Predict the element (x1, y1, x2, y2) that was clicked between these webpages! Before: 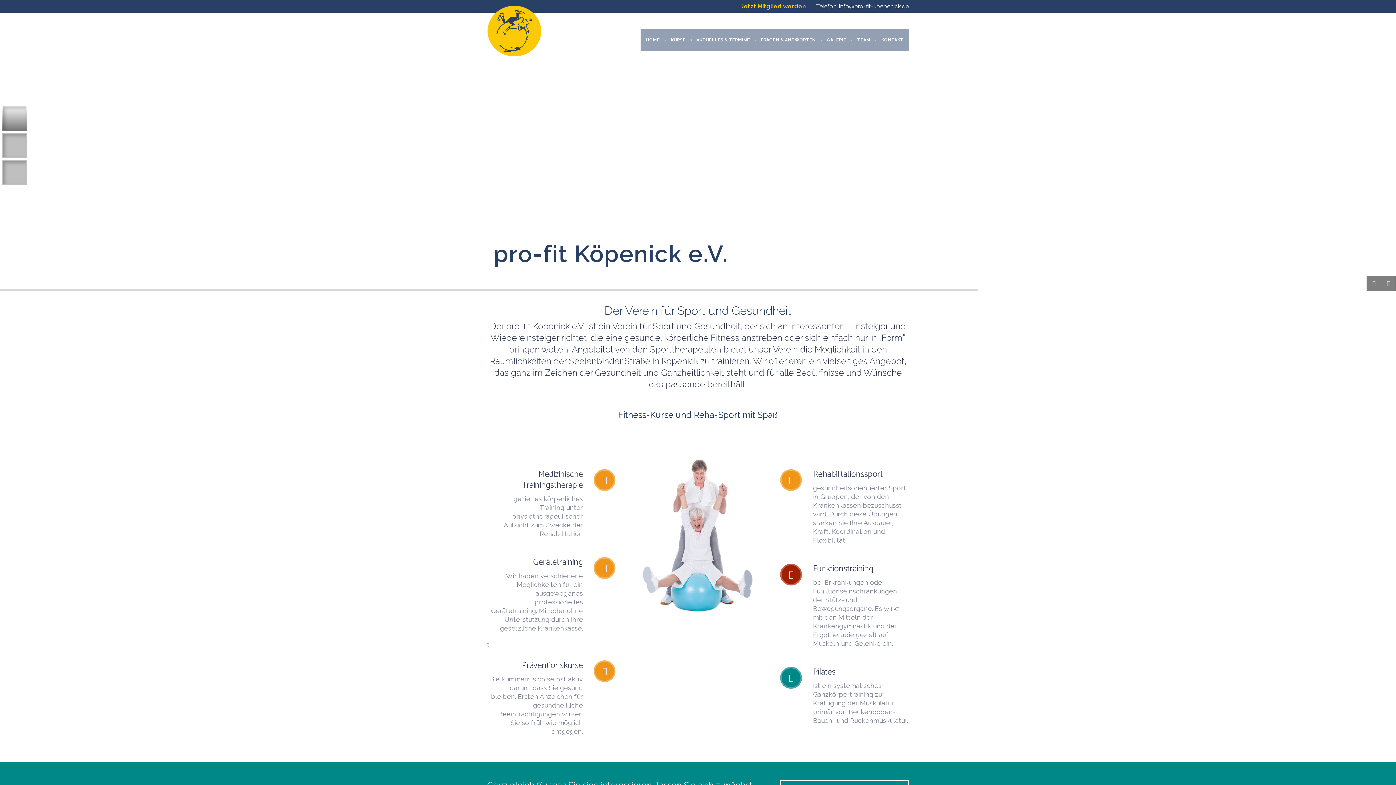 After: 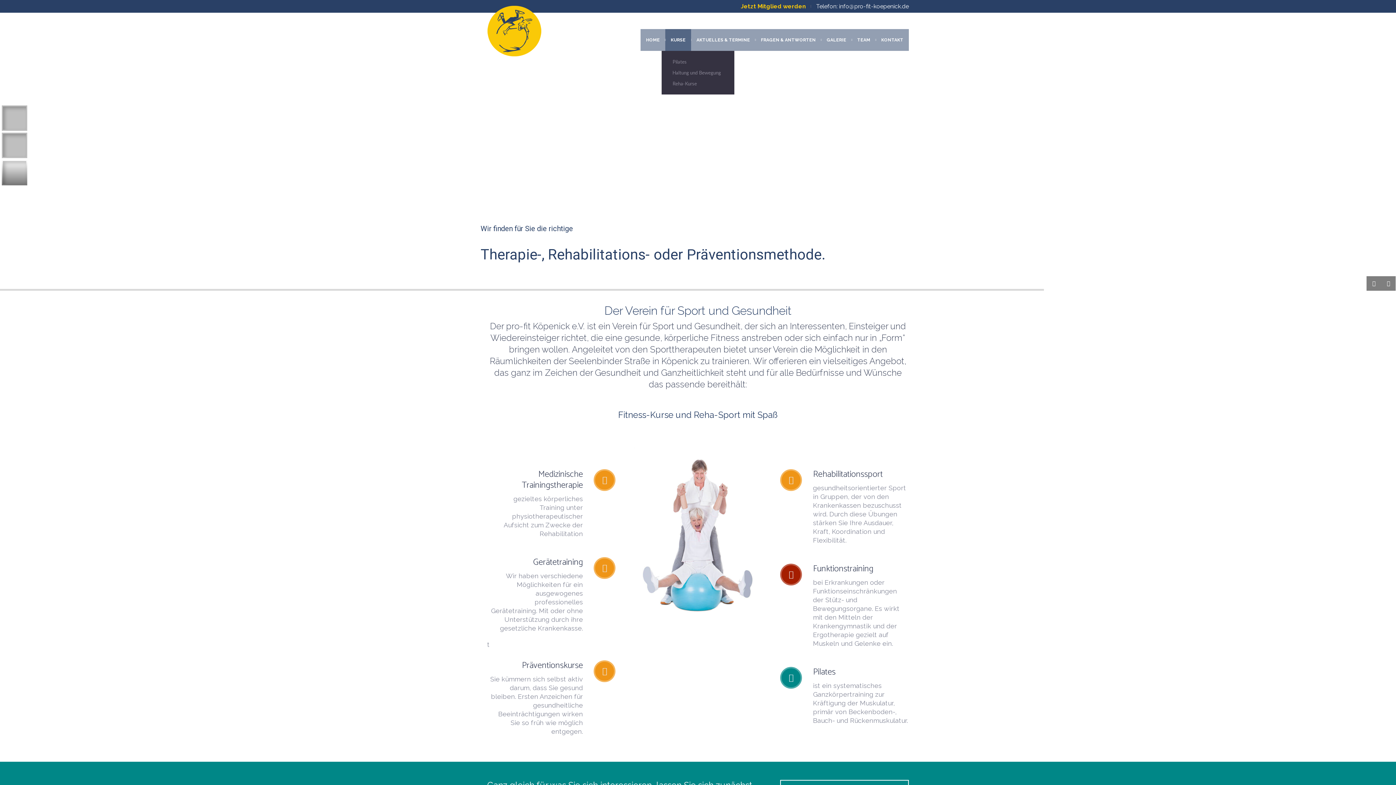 Action: bbox: (665, 29, 691, 50) label: KURSE